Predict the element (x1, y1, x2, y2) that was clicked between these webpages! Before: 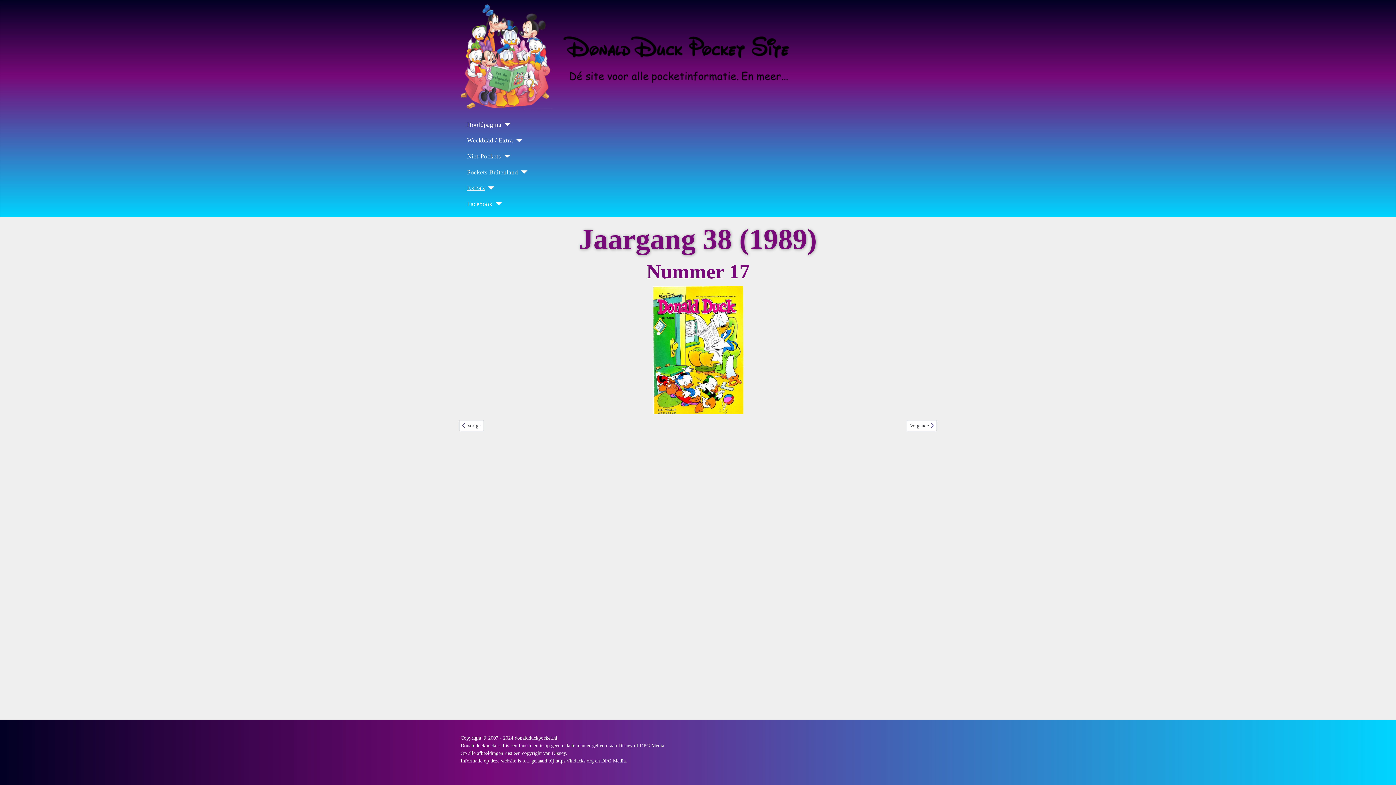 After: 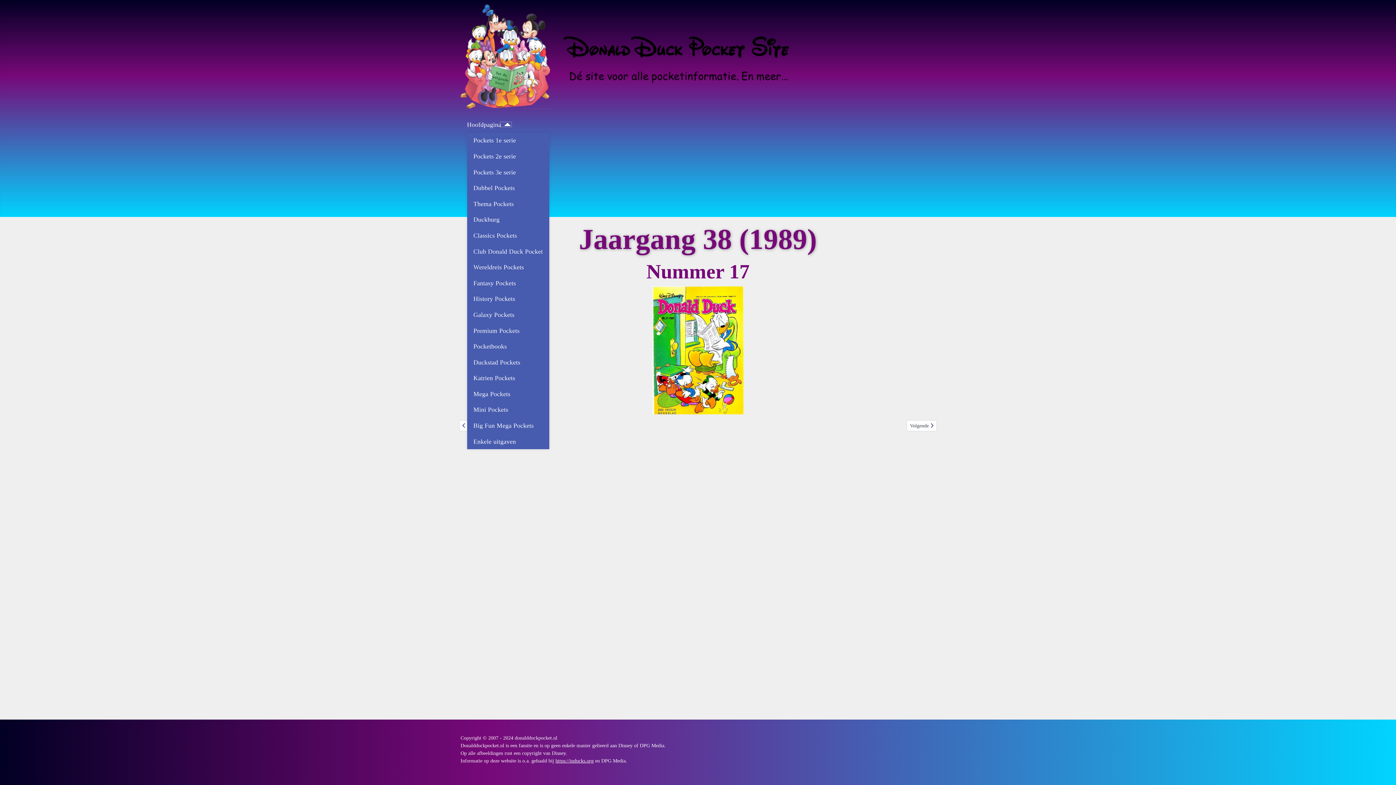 Action: label: Hoofdpagina bbox: (501, 123, 510, 126)